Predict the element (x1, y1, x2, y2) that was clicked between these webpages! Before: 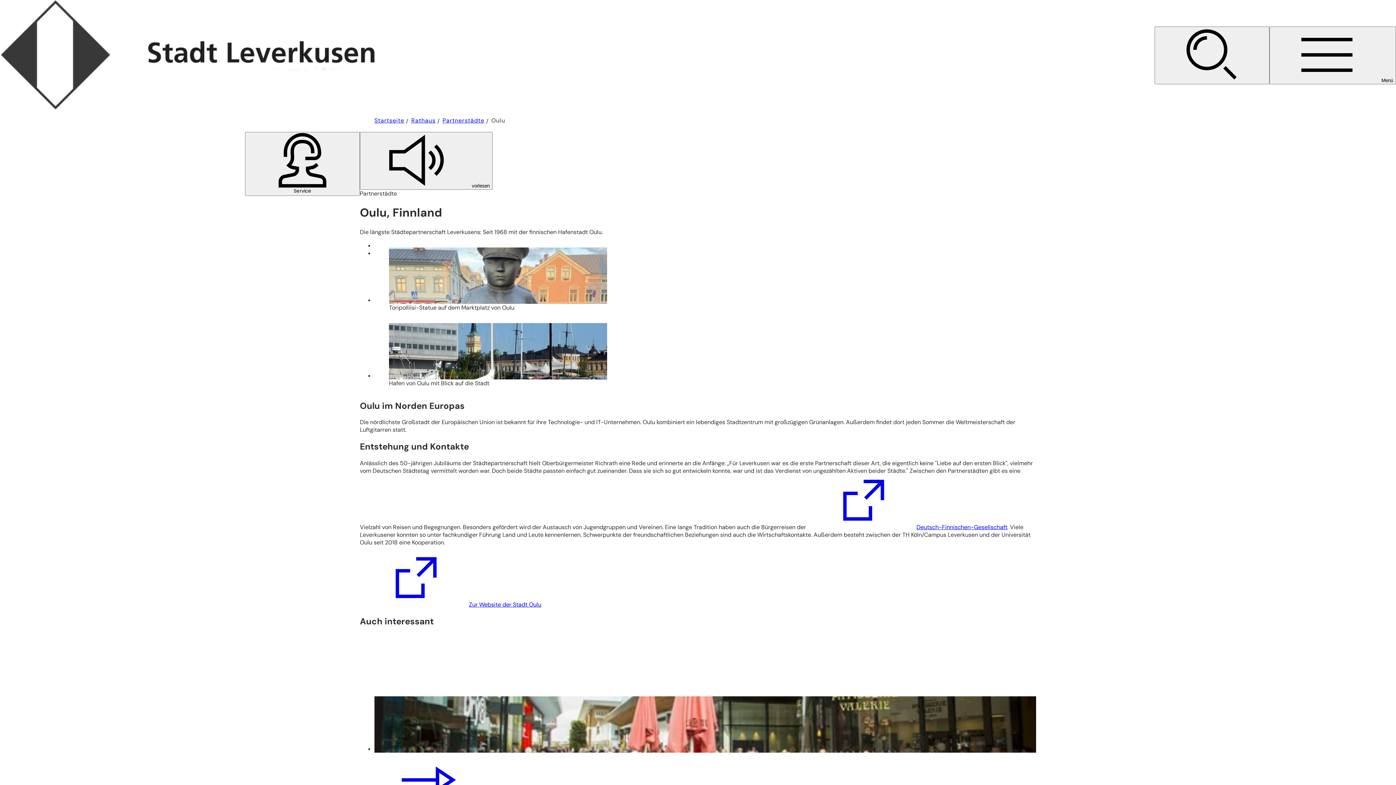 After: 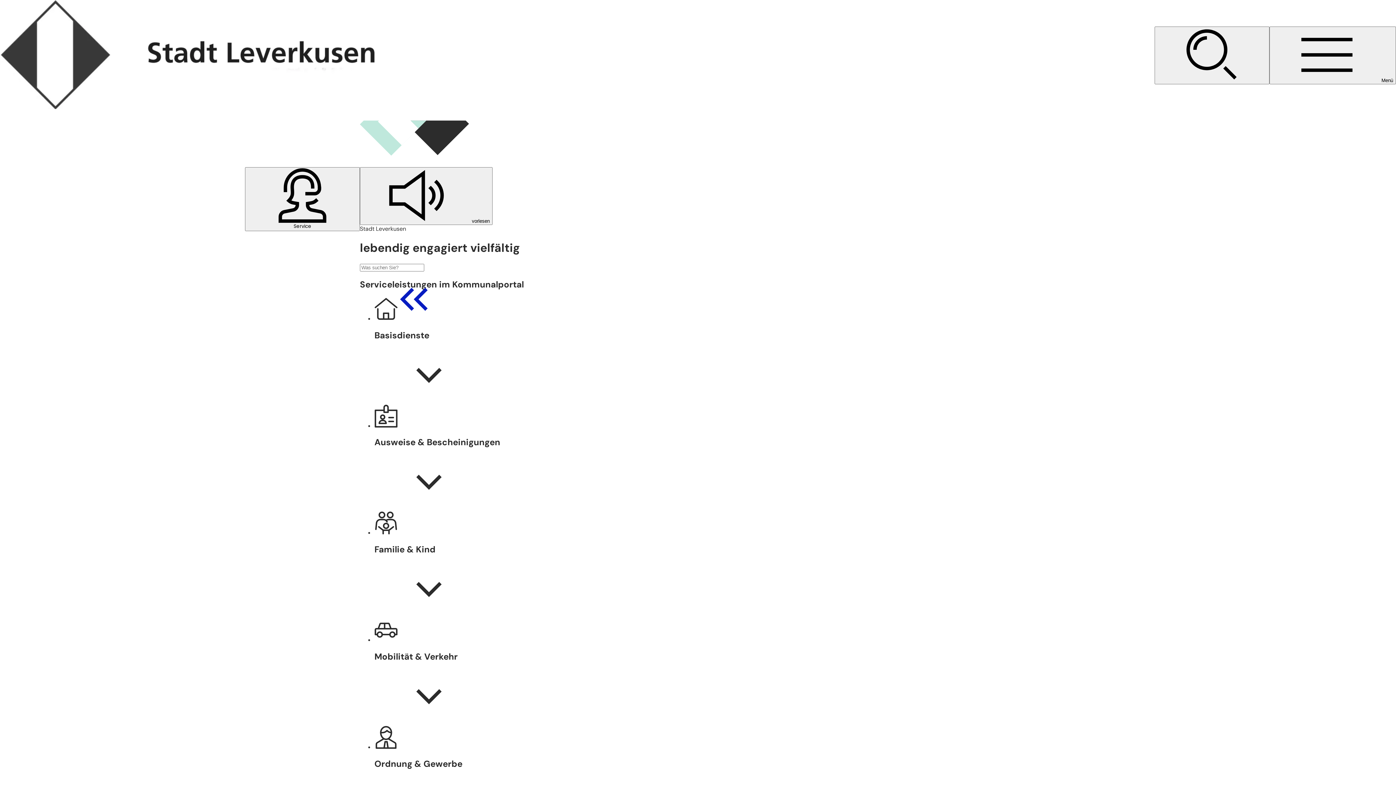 Action: bbox: (0, 0, 376, 110)